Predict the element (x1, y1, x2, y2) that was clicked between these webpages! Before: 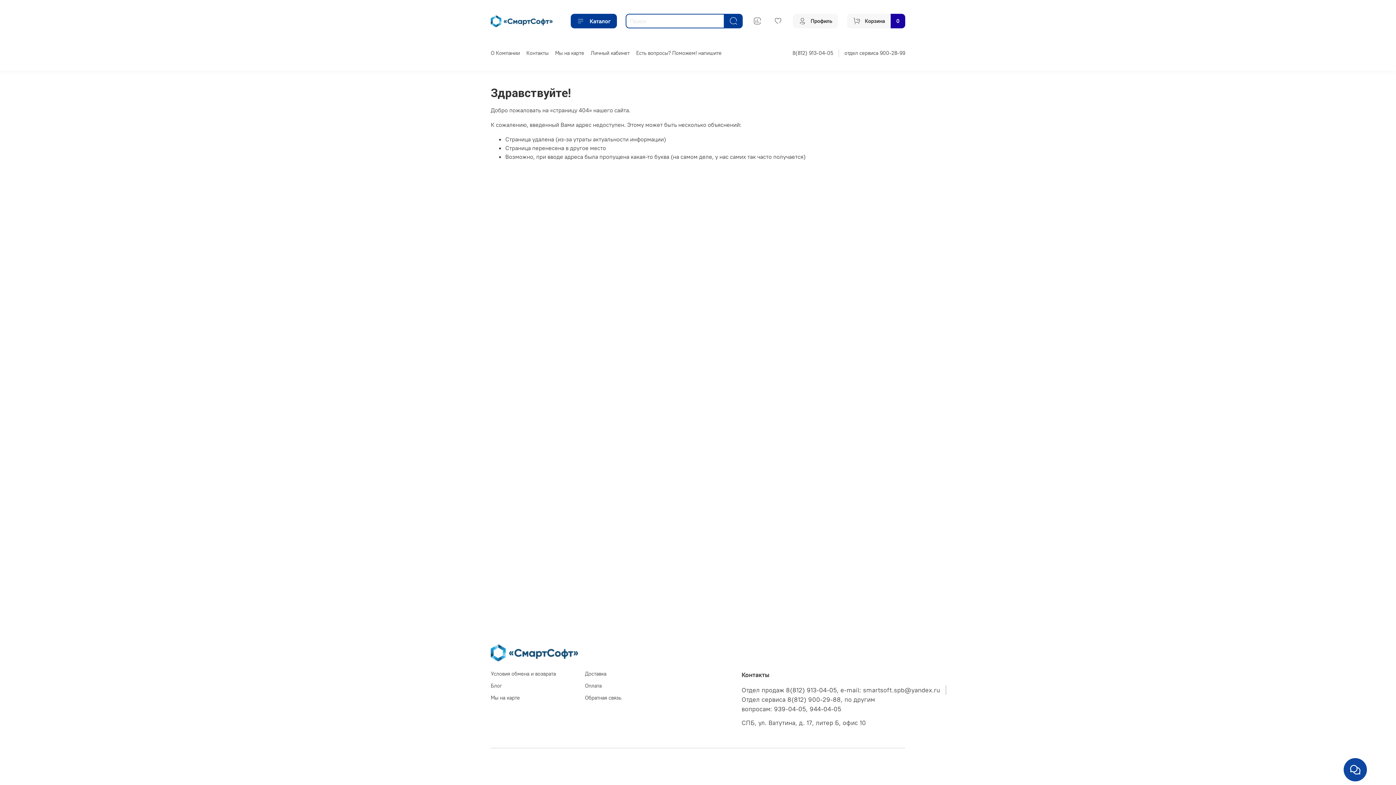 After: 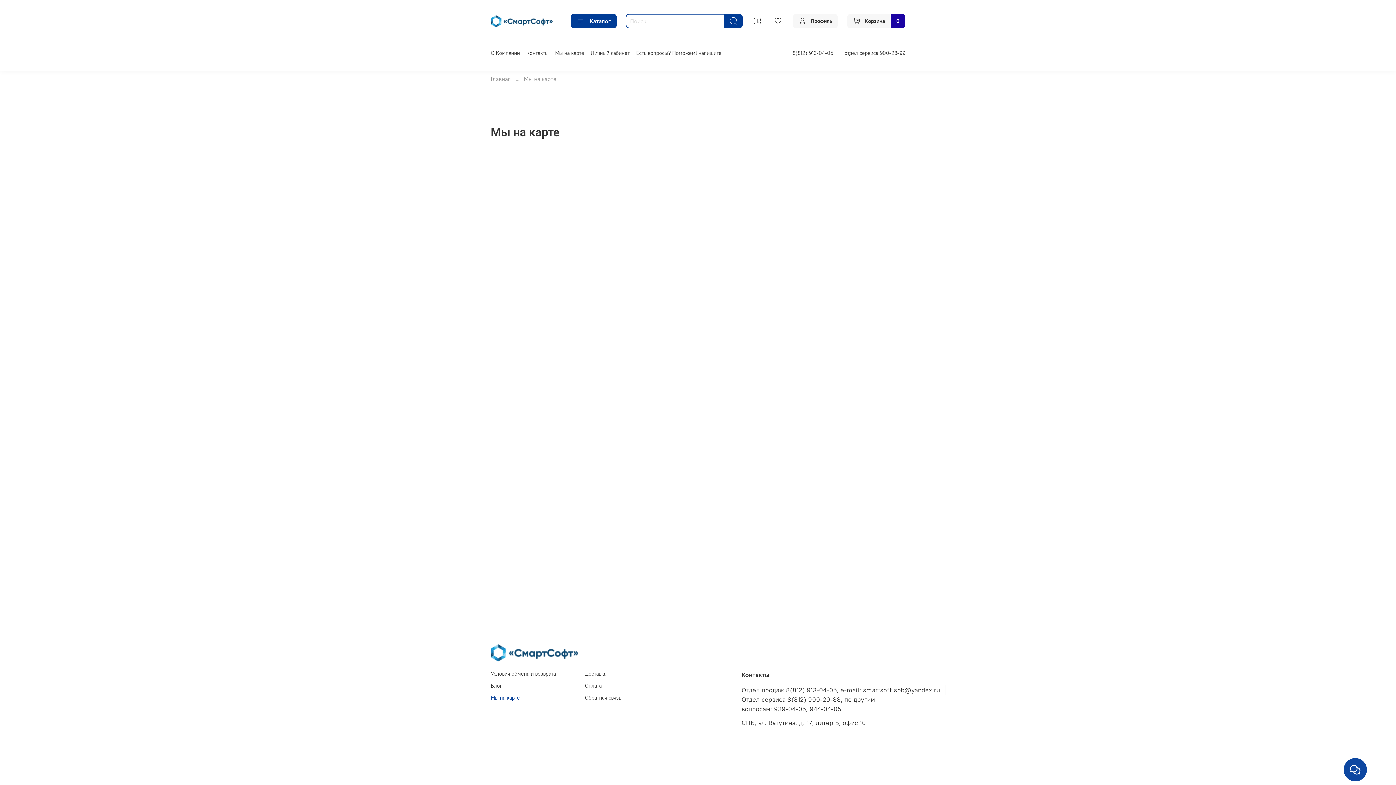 Action: bbox: (490, 694, 556, 702) label: Мы на карте